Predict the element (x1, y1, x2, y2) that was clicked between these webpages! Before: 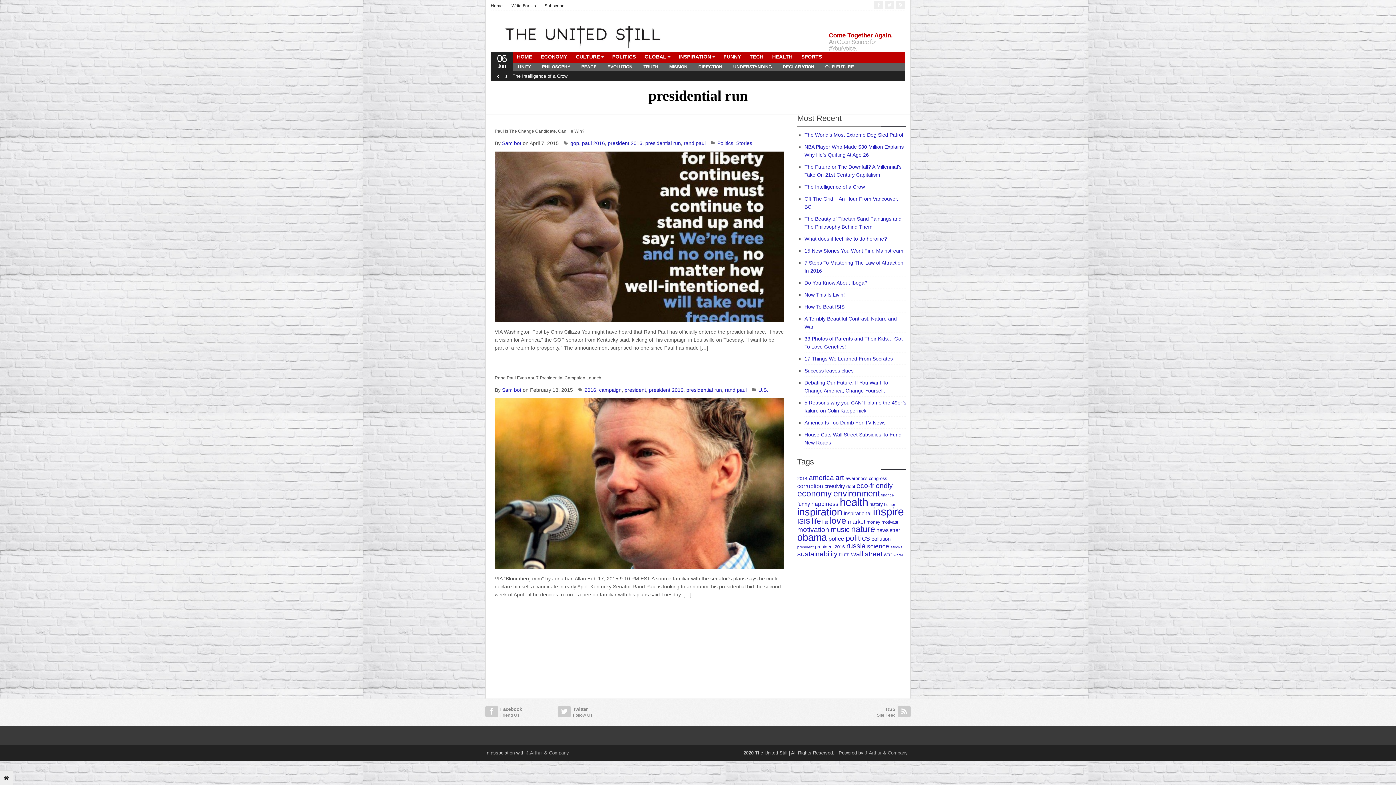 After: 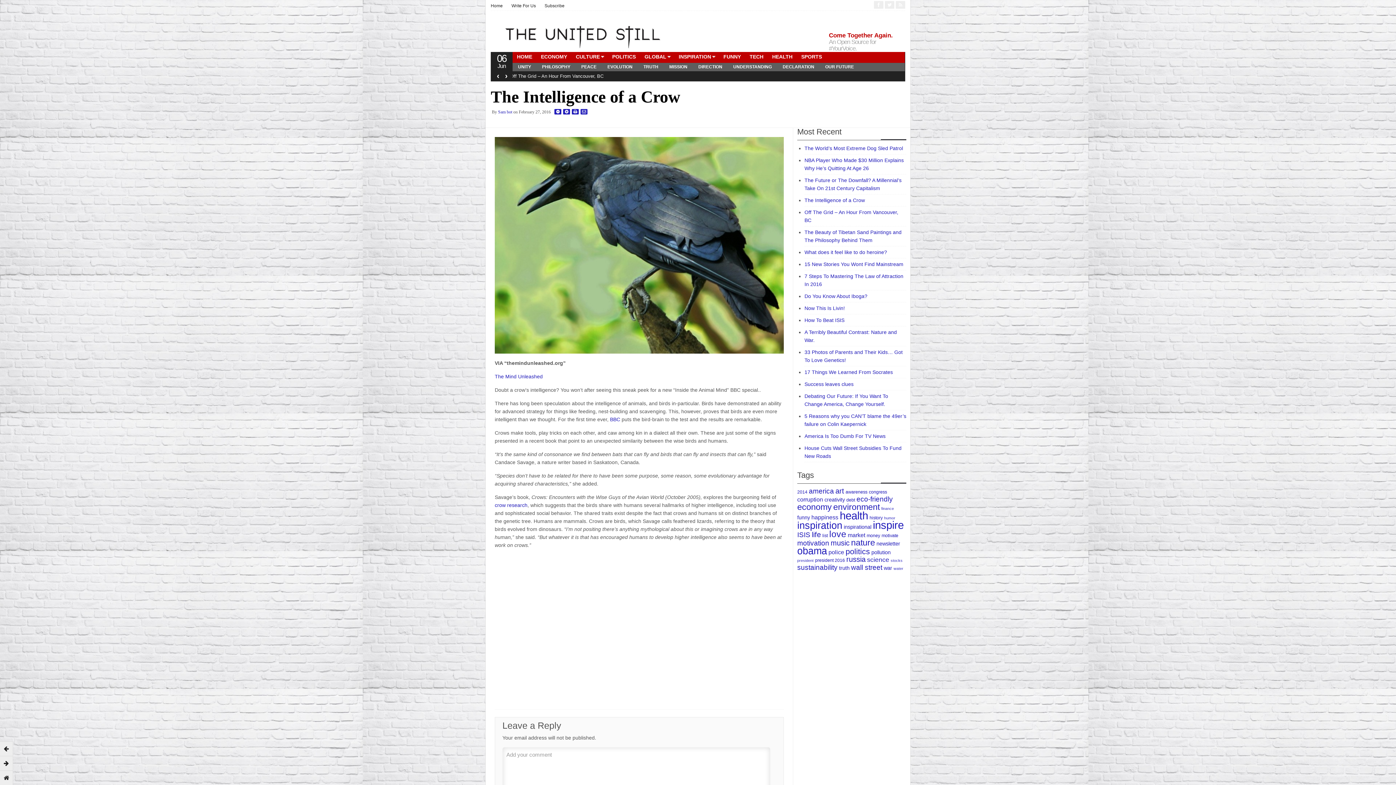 Action: label: The Intelligence of a Crow bbox: (804, 184, 865, 189)